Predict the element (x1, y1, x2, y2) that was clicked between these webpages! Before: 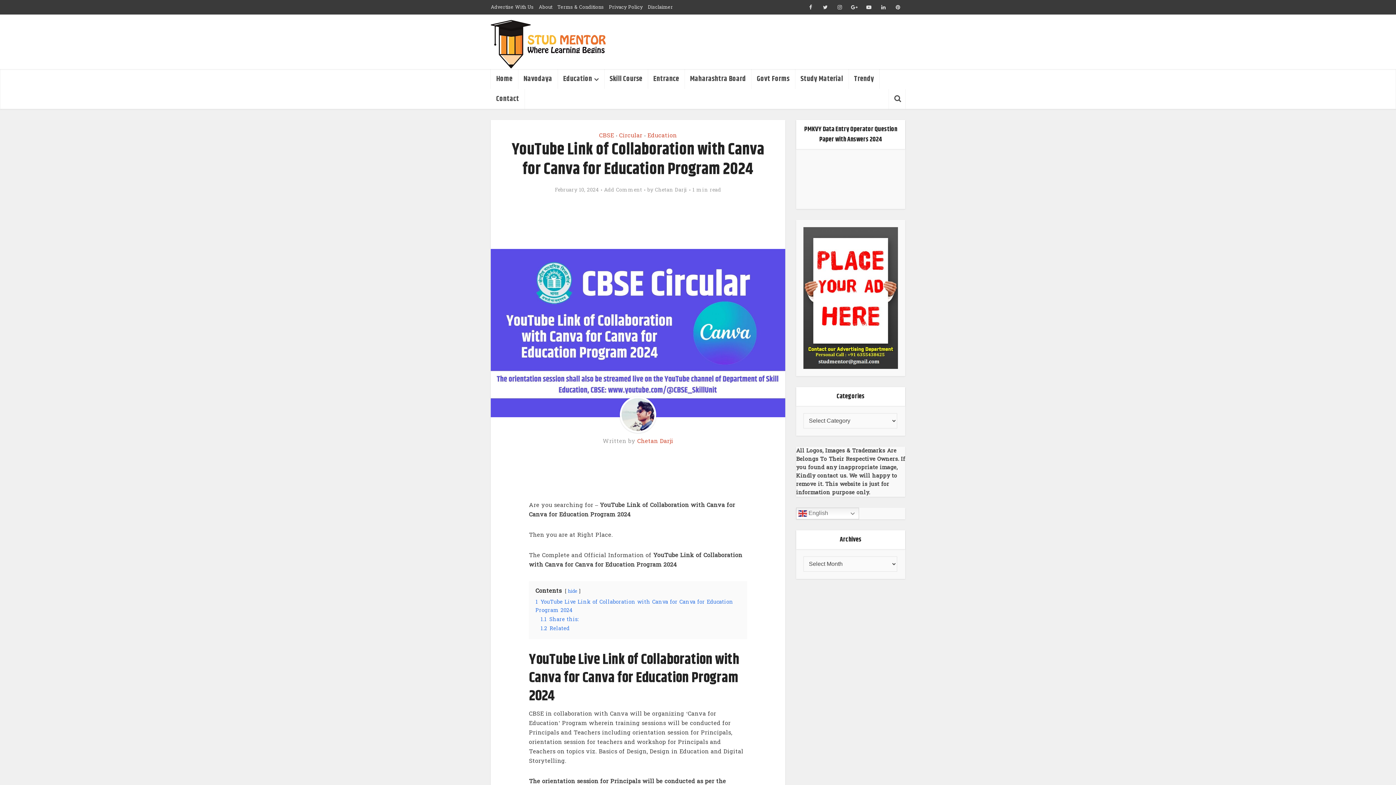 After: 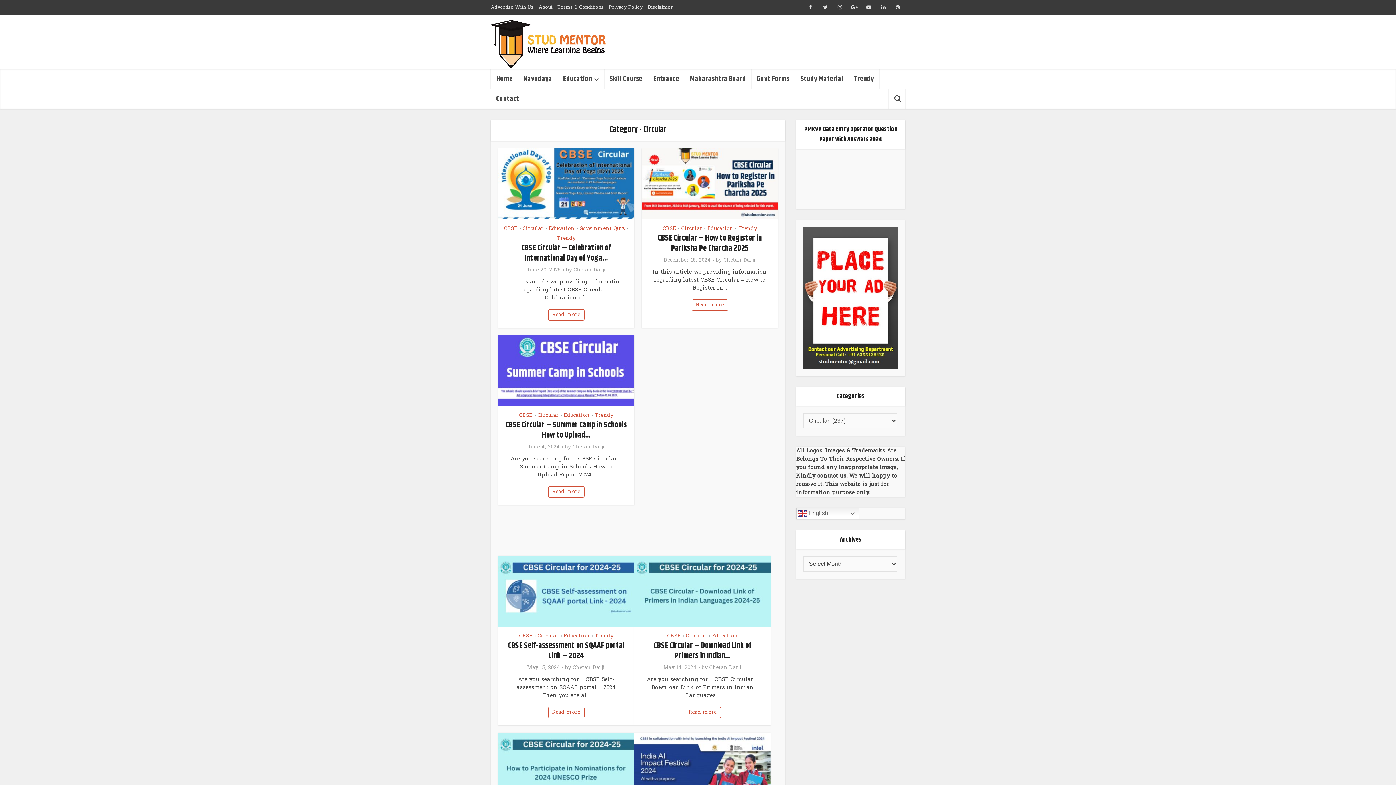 Action: bbox: (619, 130, 642, 140) label: Circular